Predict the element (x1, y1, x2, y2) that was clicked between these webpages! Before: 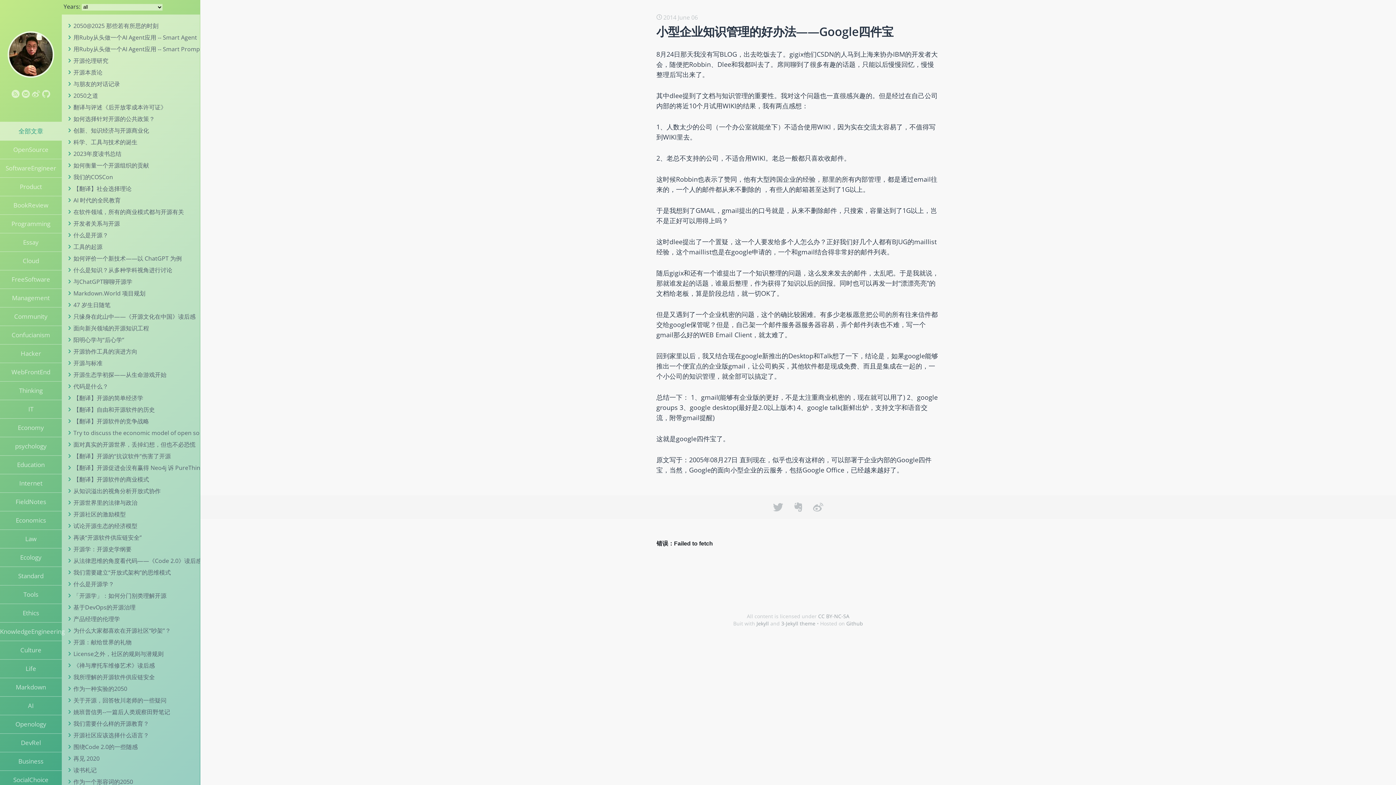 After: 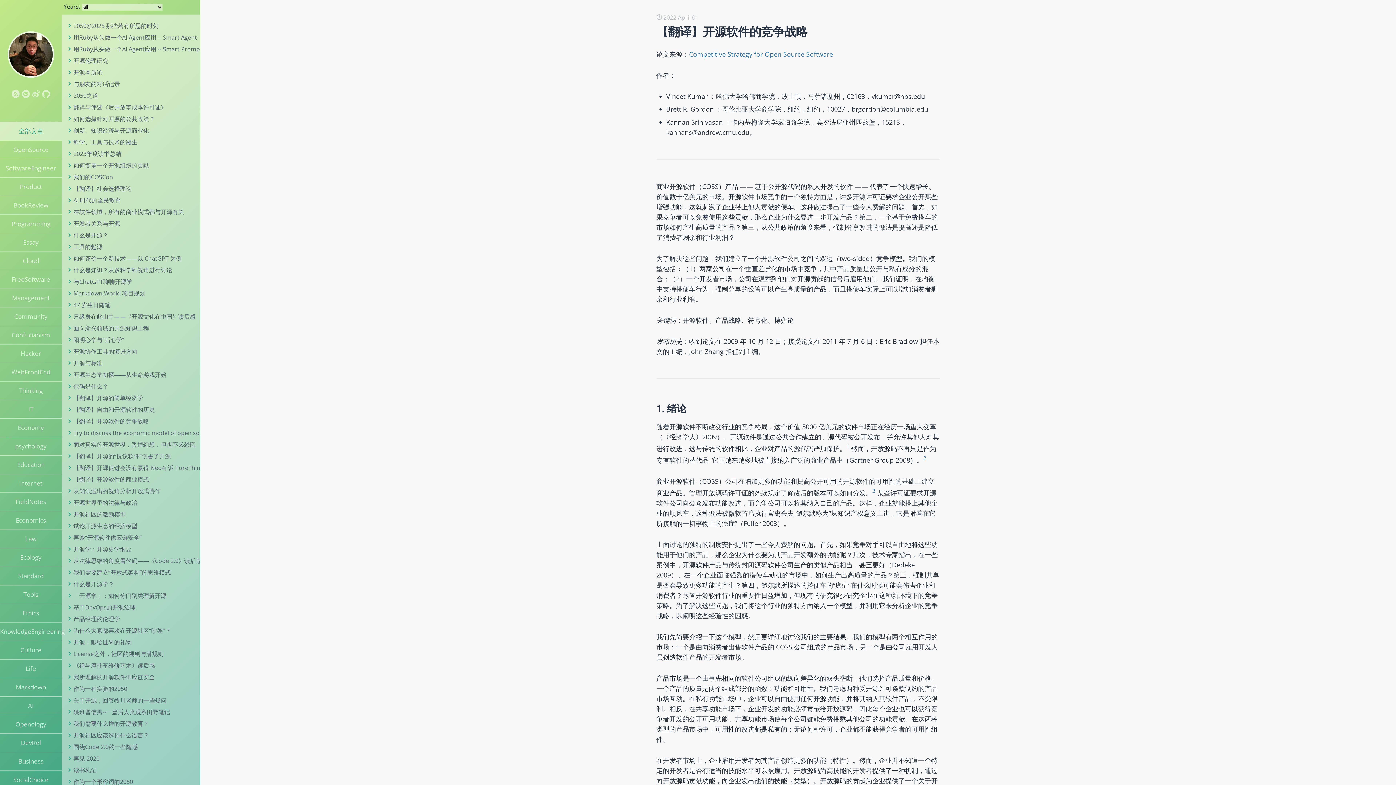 Action: bbox: (61, 417, 154, 425) label: 【翻译】开源软件的竞争战略